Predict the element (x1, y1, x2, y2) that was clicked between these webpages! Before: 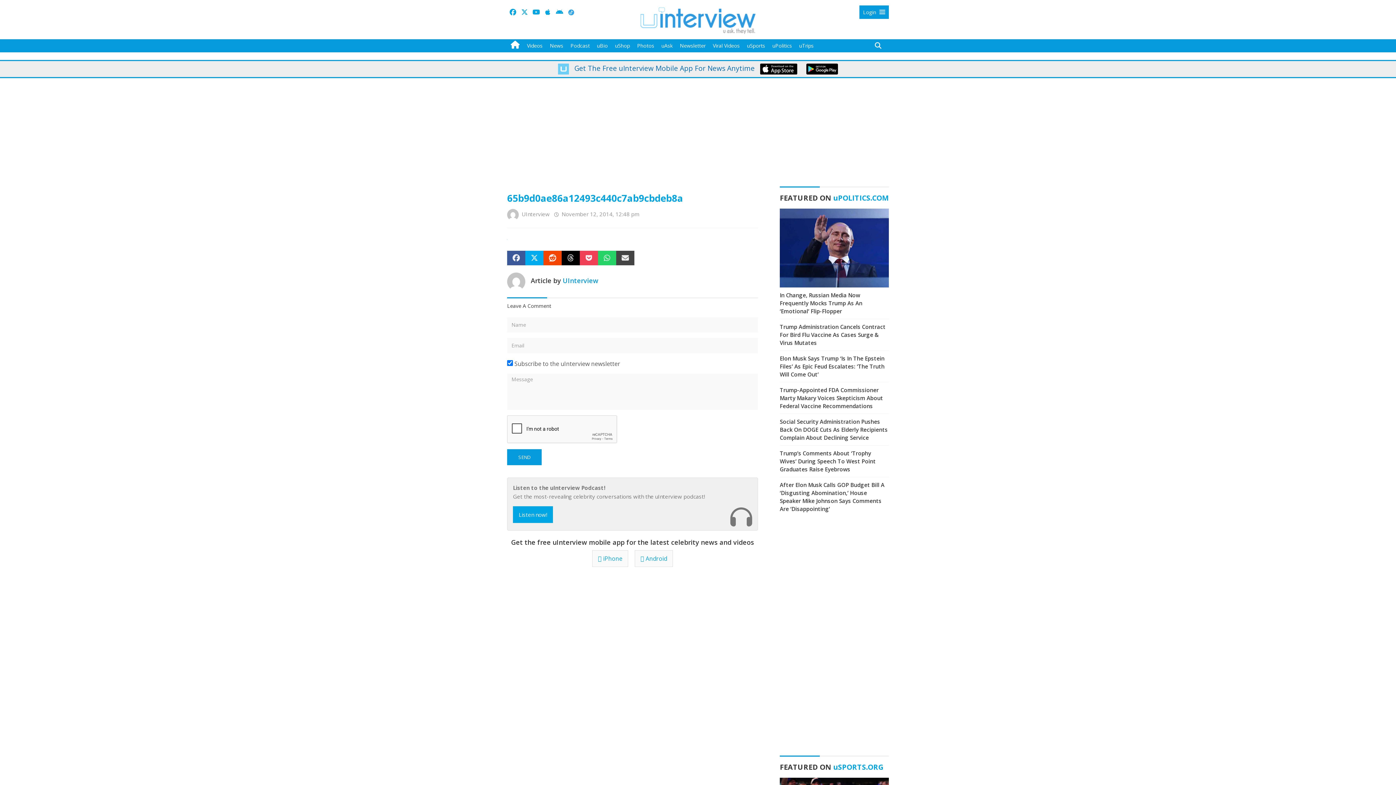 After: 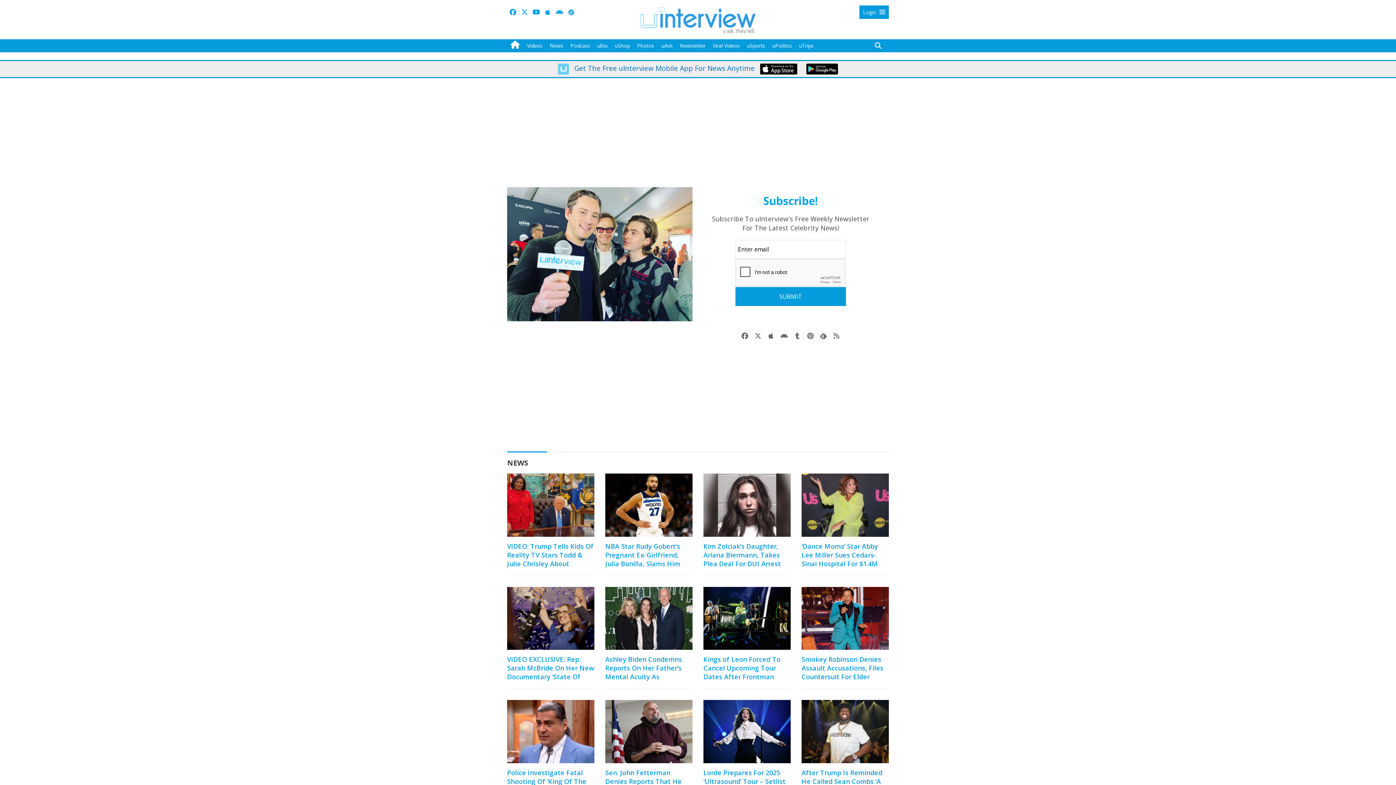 Action: bbox: (676, 39, 709, 52) label: Newsletter